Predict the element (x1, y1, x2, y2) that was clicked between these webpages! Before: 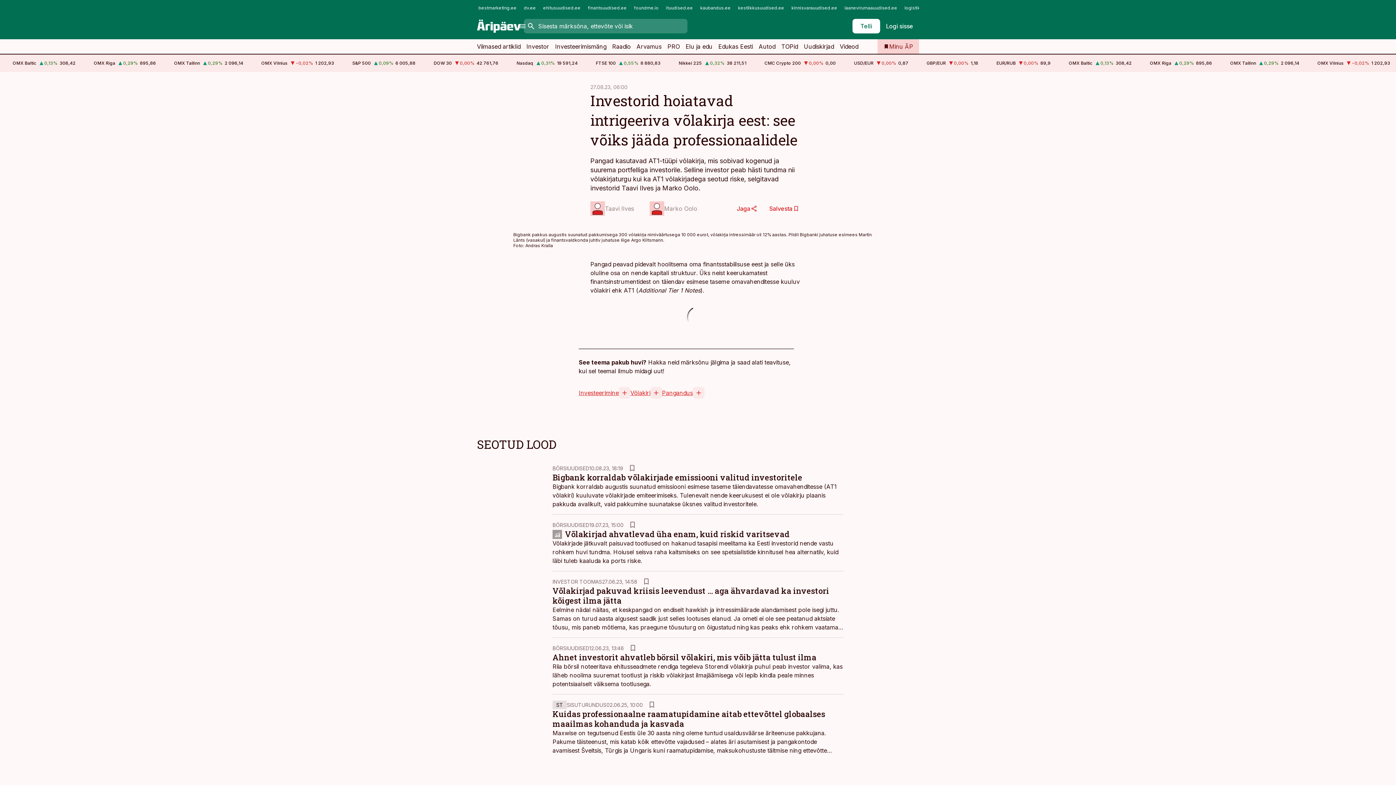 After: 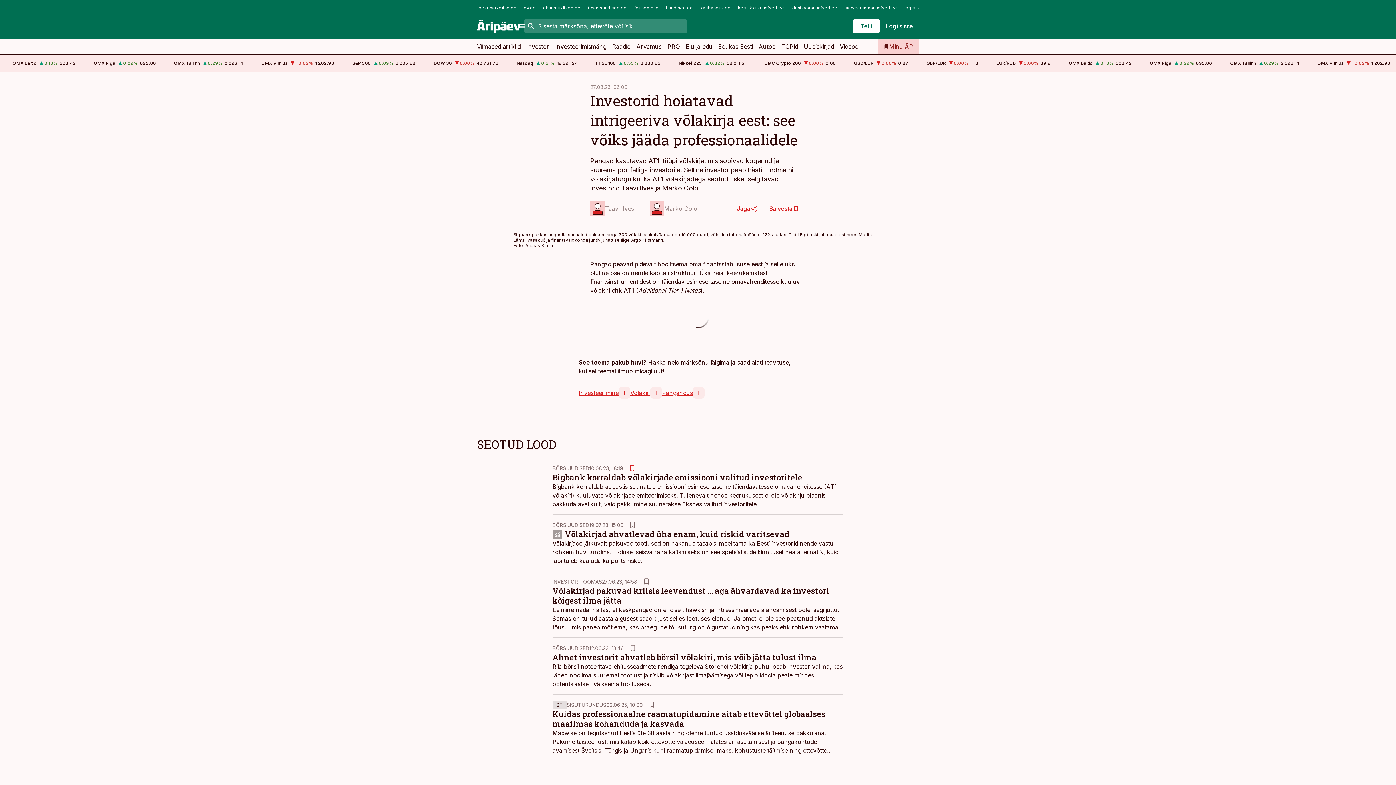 Action: bbox: (628, 464, 636, 472)